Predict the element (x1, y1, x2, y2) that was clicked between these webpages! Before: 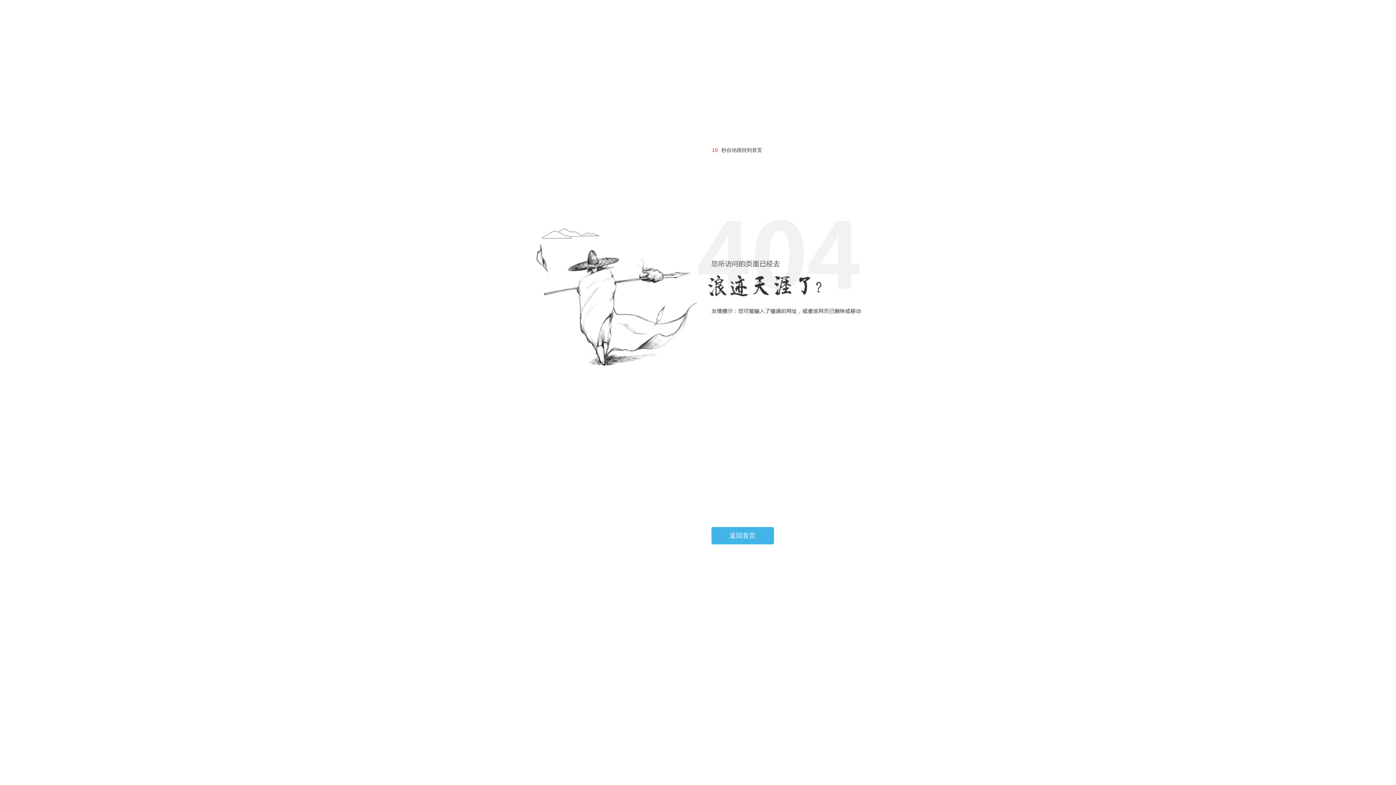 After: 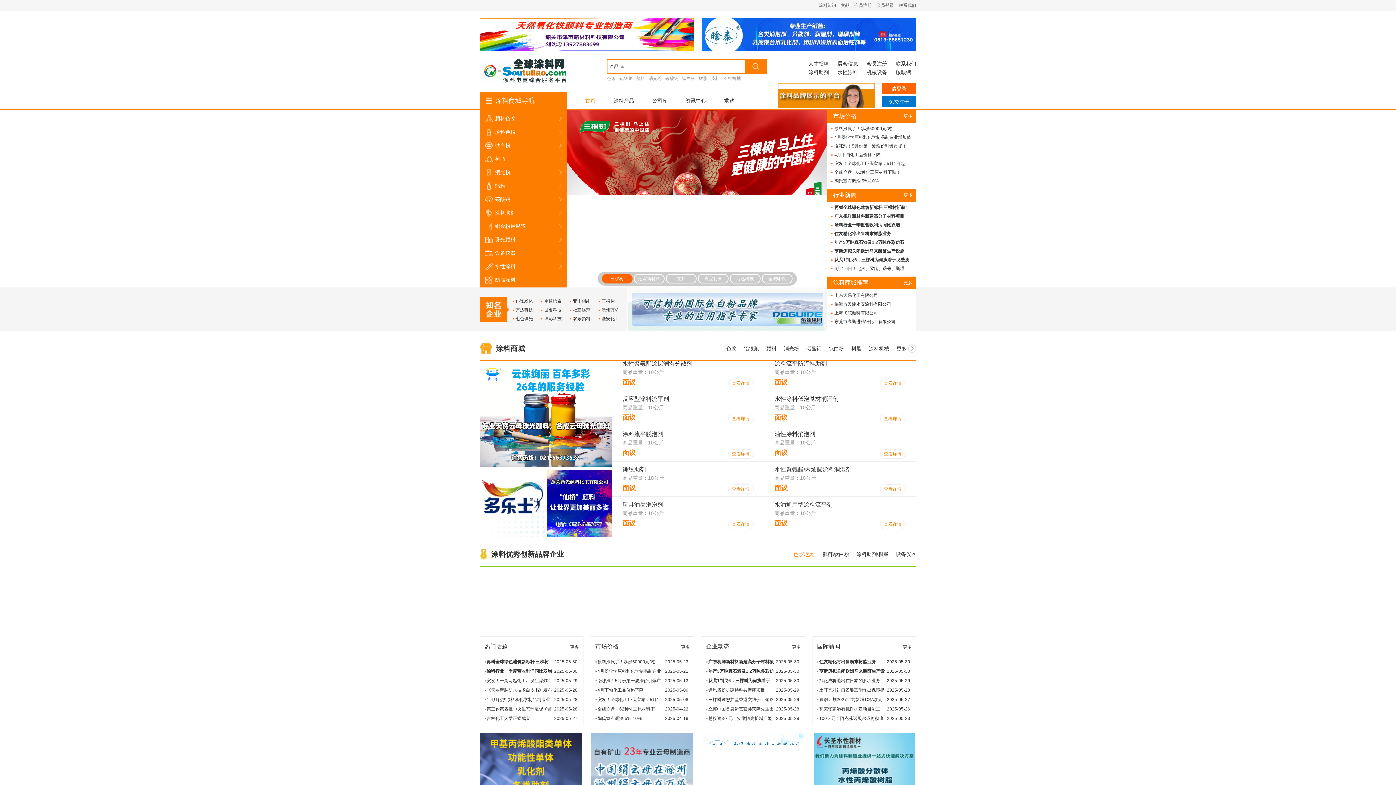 Action: bbox: (711, 527, 774, 544) label: 返回首页